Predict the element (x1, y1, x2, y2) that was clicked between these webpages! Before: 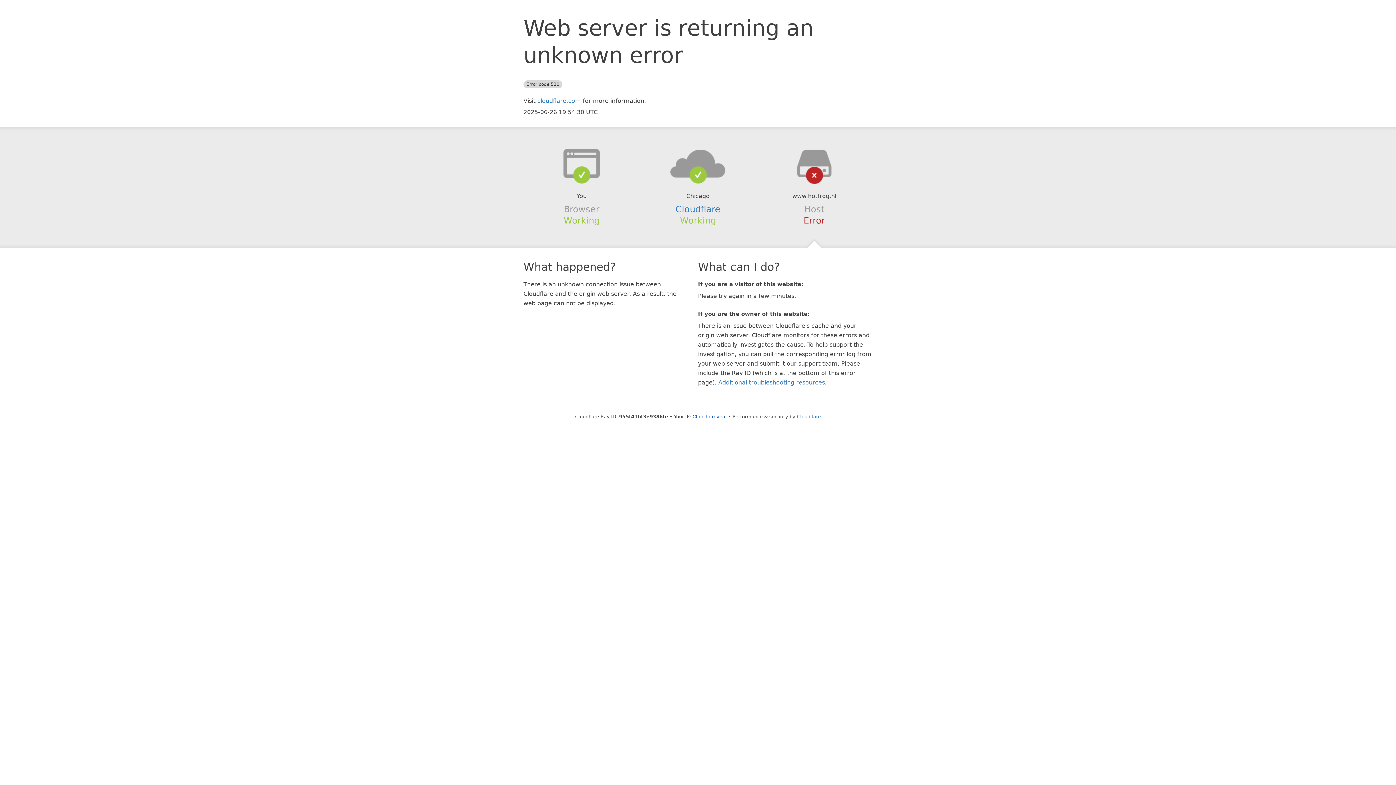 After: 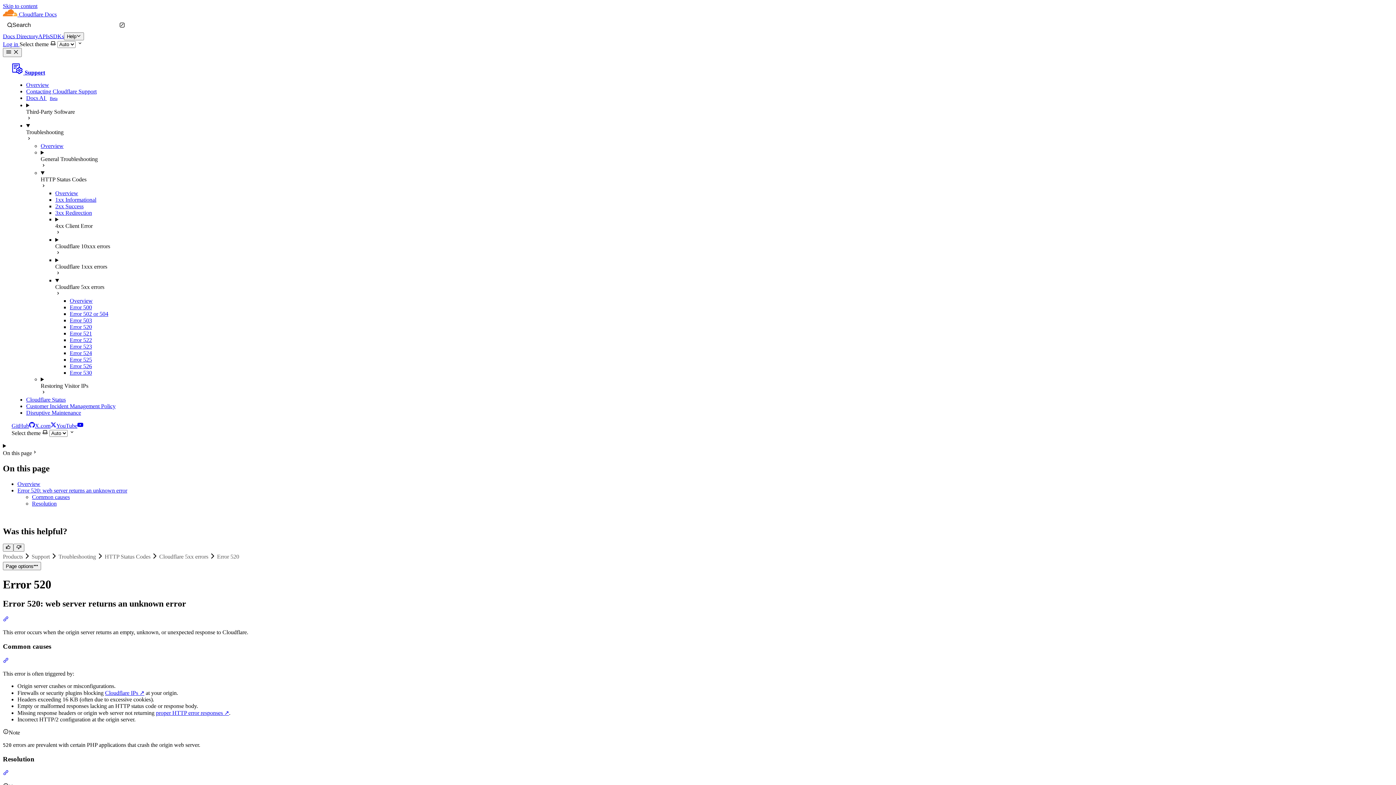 Action: bbox: (718, 379, 825, 386) label: Additional troubleshooting resources